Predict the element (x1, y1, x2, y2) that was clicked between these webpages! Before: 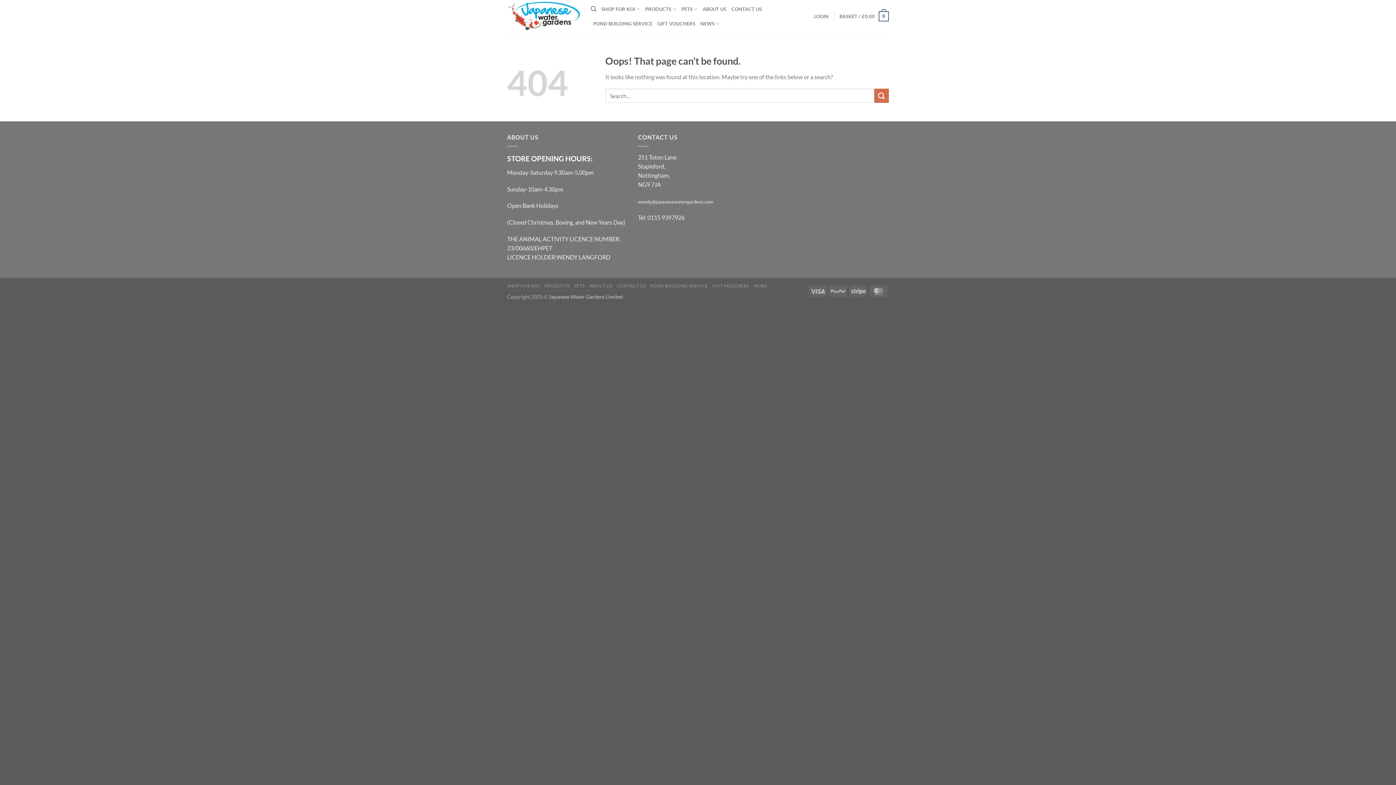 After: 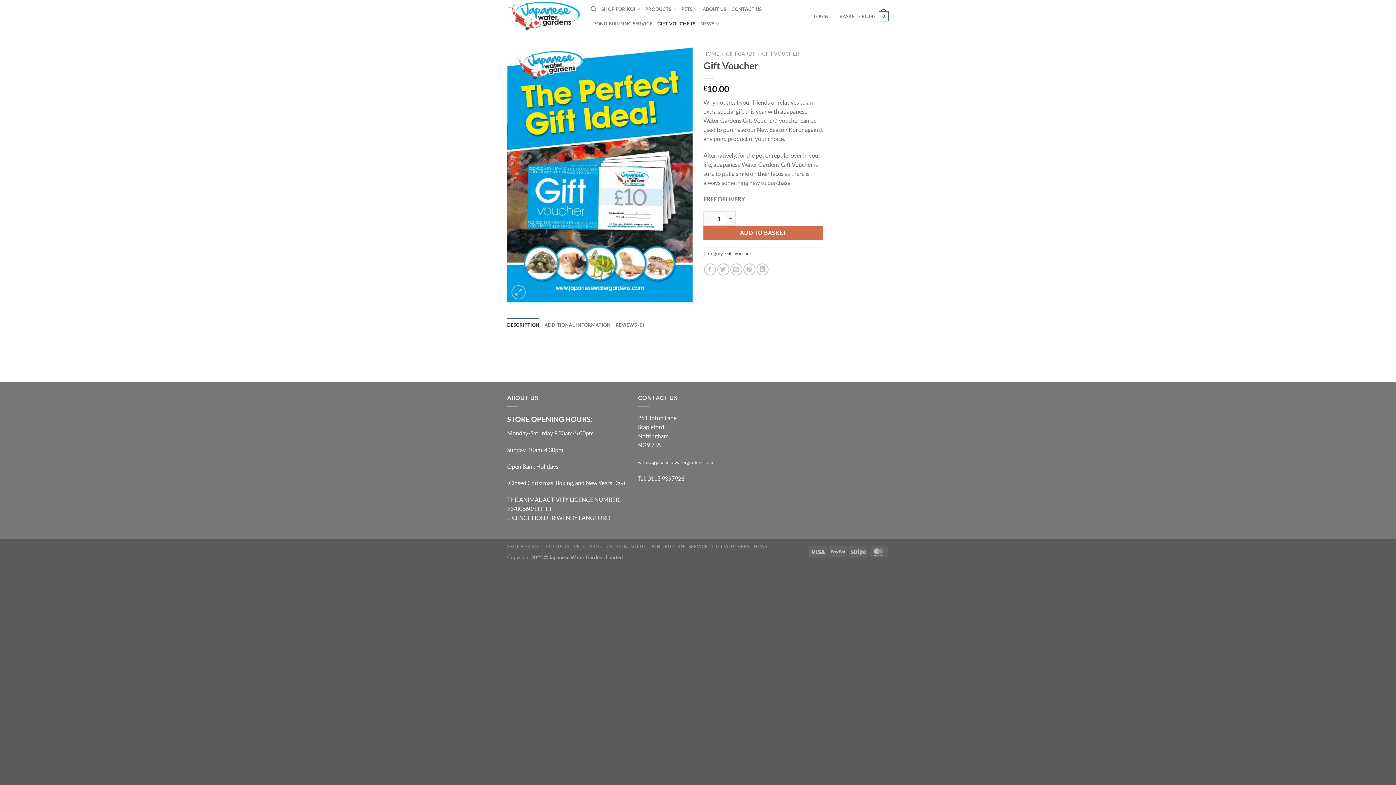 Action: label: GIFT VOUCHERS bbox: (657, 16, 695, 30)